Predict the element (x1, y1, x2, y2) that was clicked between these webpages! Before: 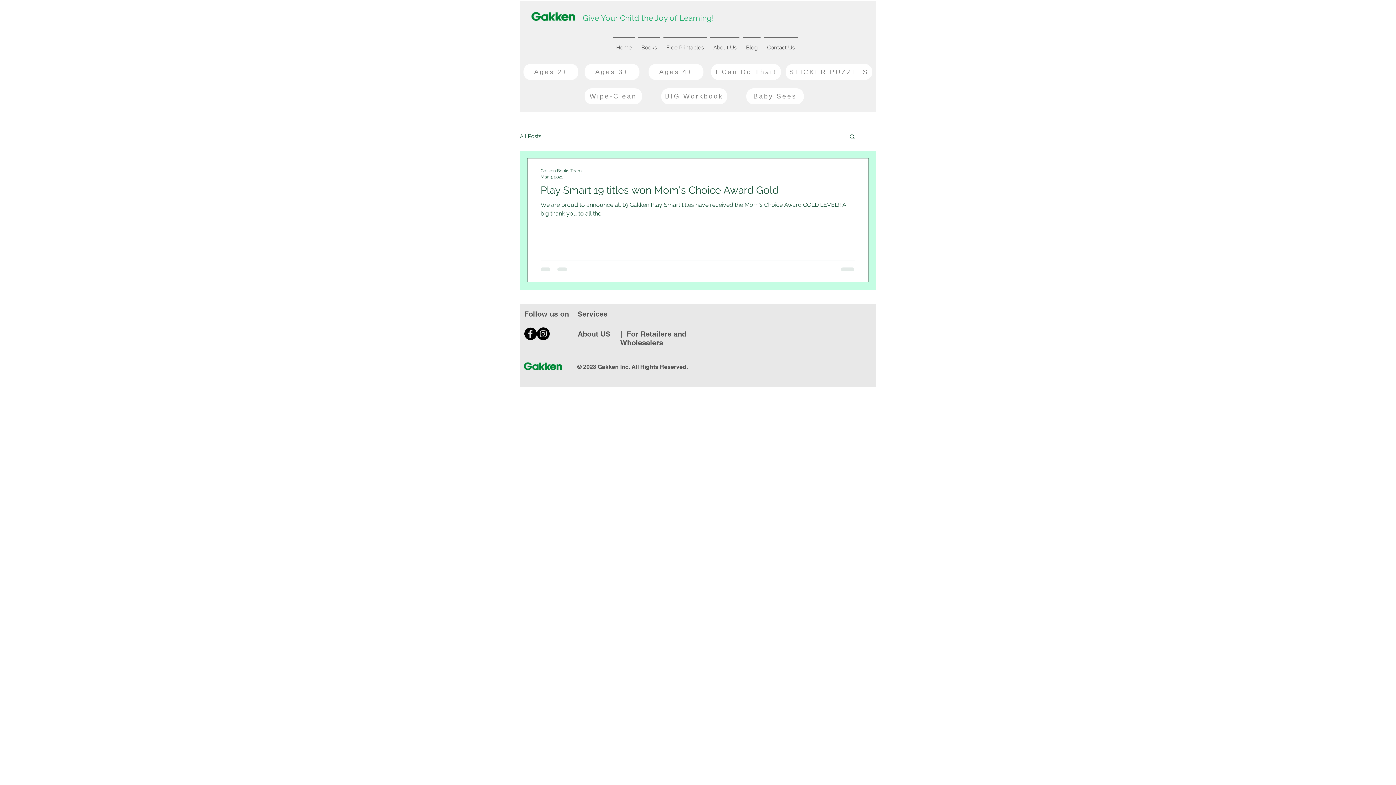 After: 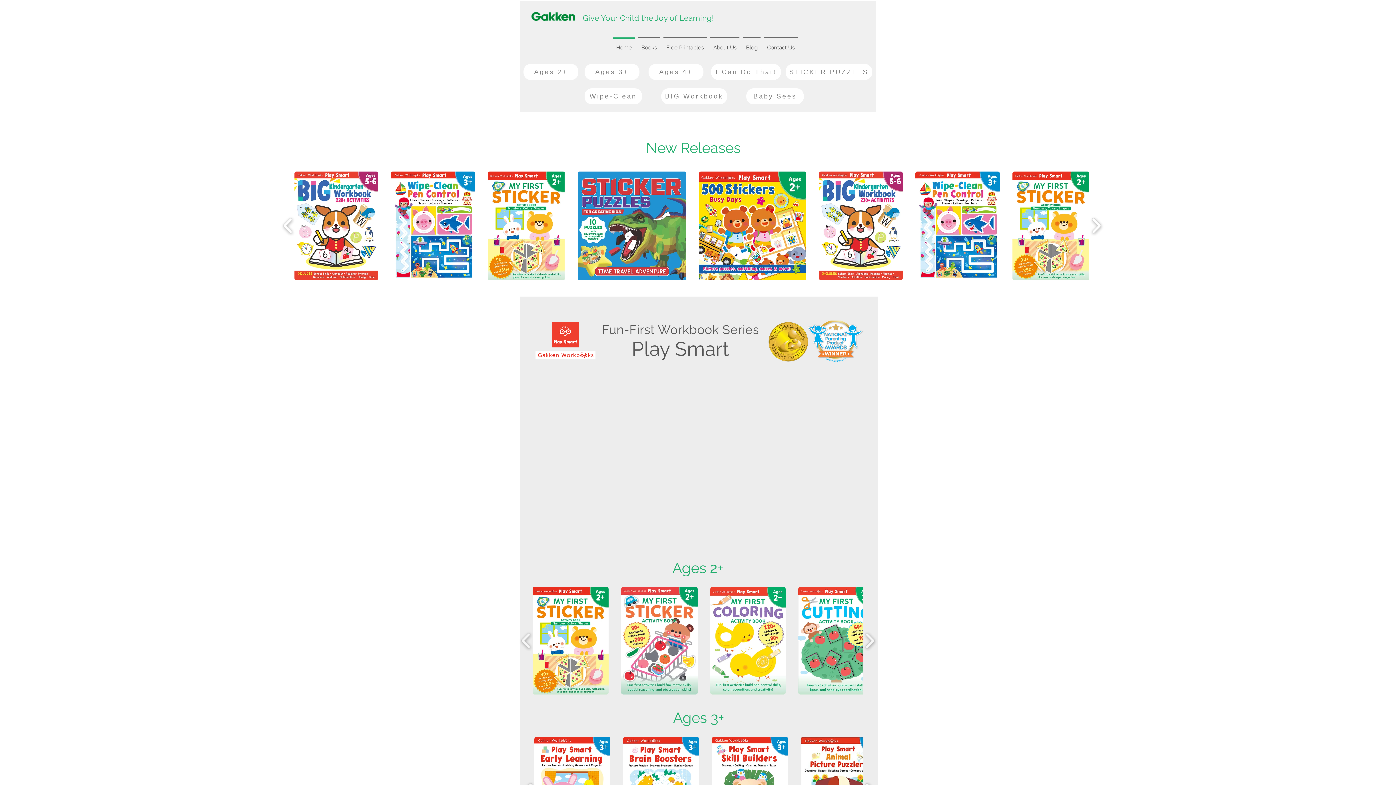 Action: bbox: (524, 362, 562, 370)